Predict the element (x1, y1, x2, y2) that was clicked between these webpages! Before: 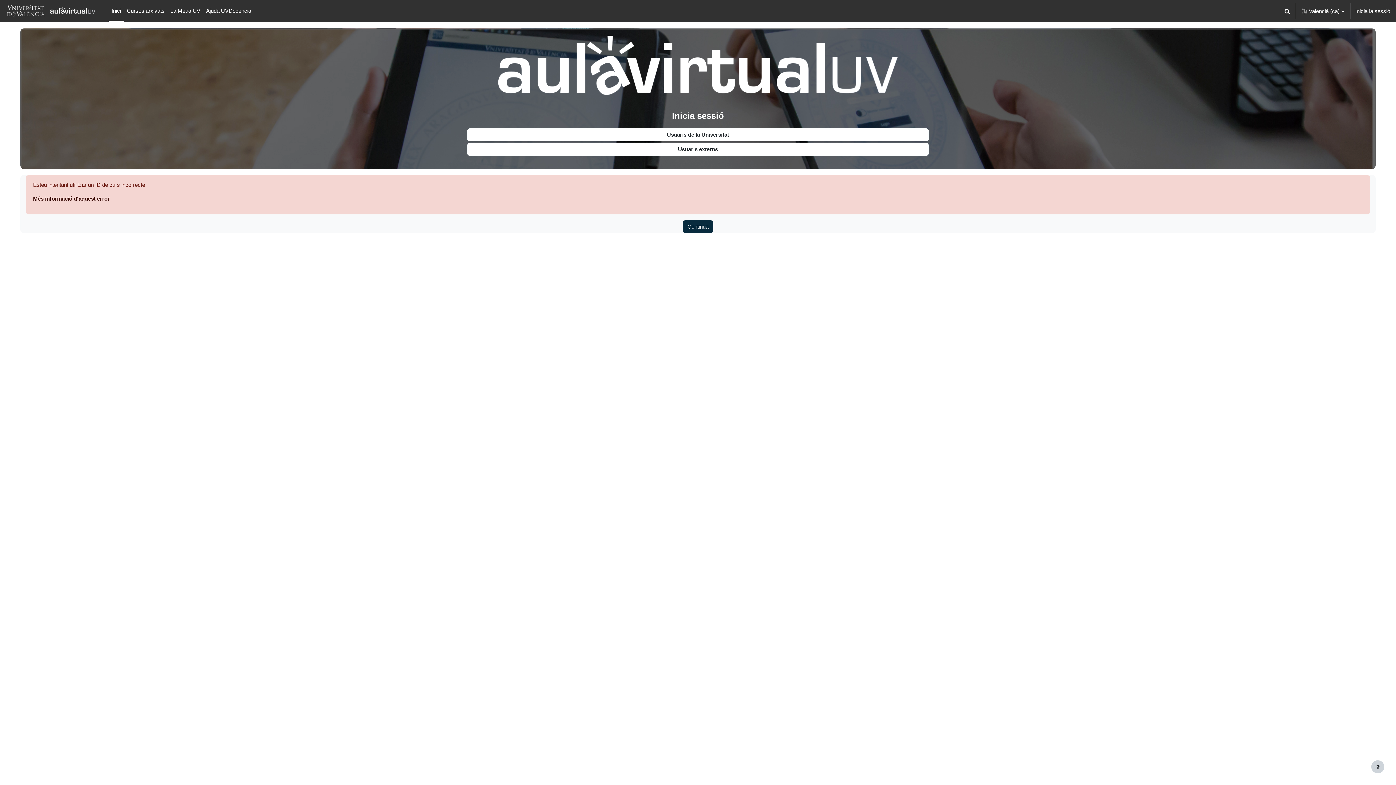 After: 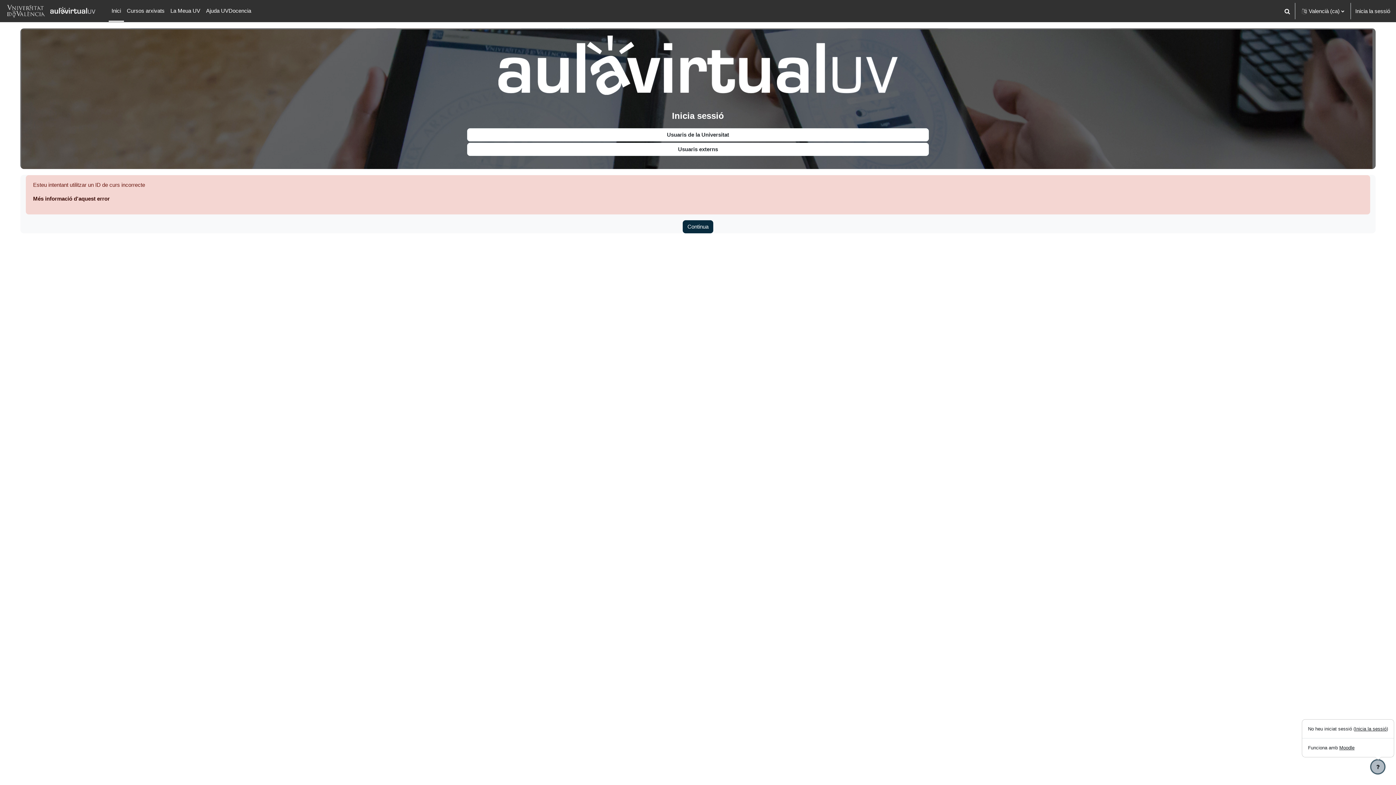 Action: label: Show footer bbox: (1371, 760, 1384, 773)